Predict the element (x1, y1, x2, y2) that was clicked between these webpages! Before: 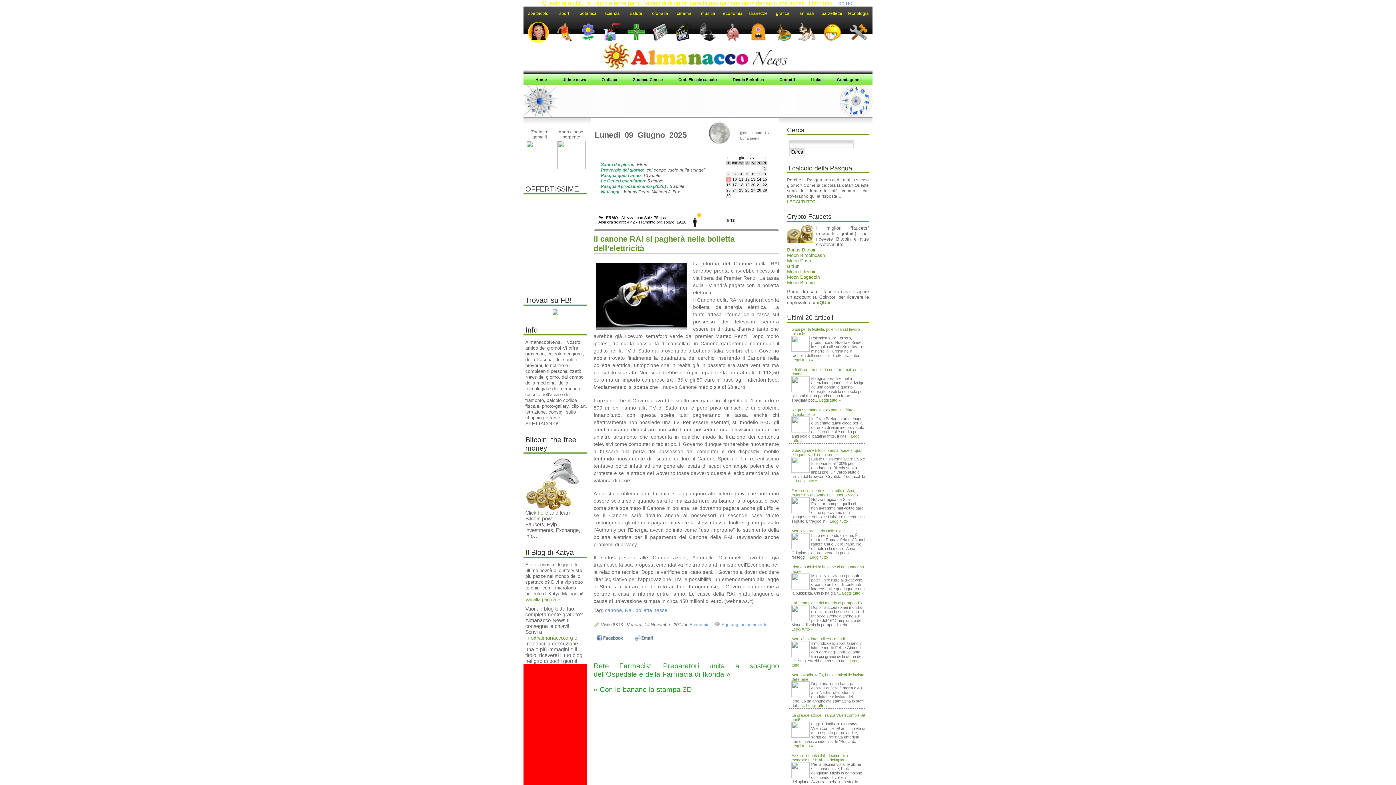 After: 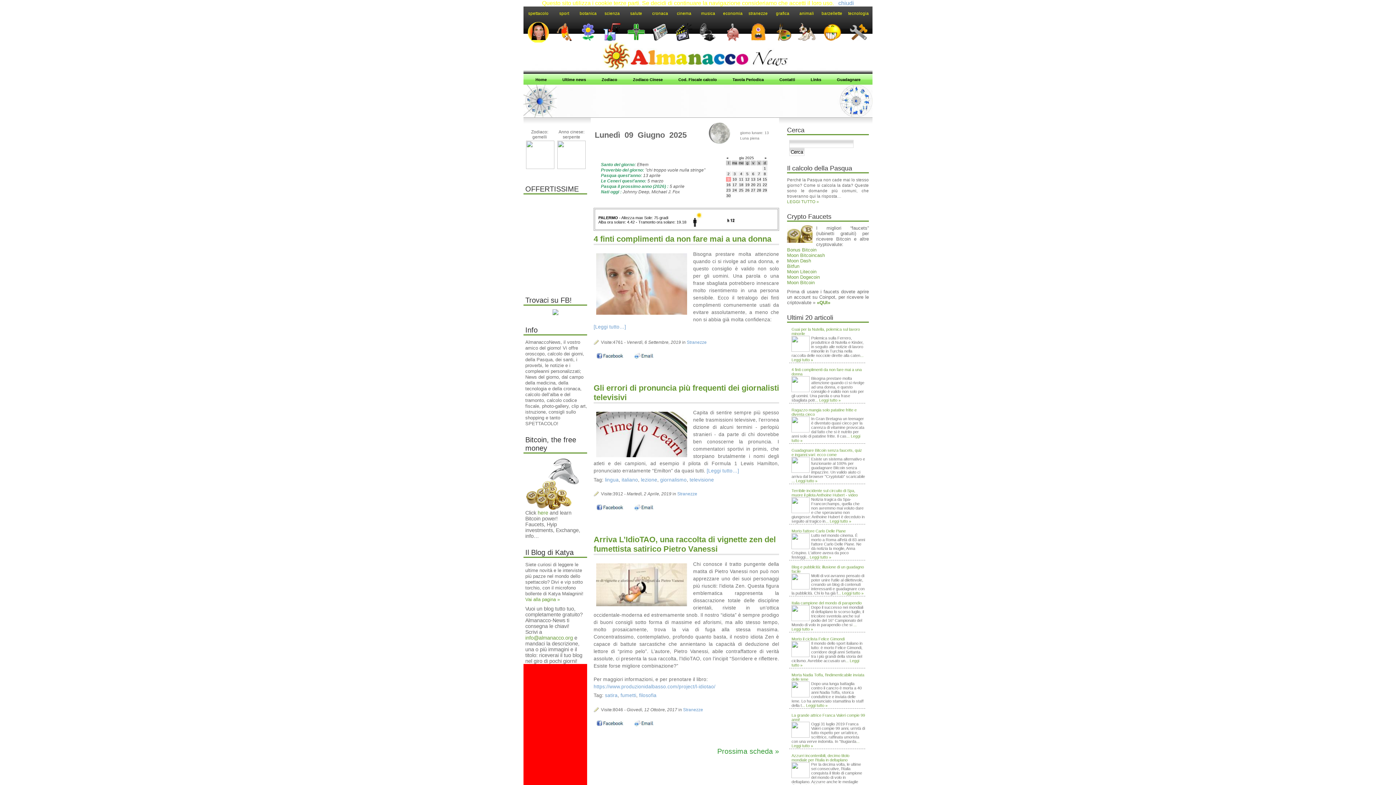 Action: bbox: (748, 11, 768, 15) label: stranezze